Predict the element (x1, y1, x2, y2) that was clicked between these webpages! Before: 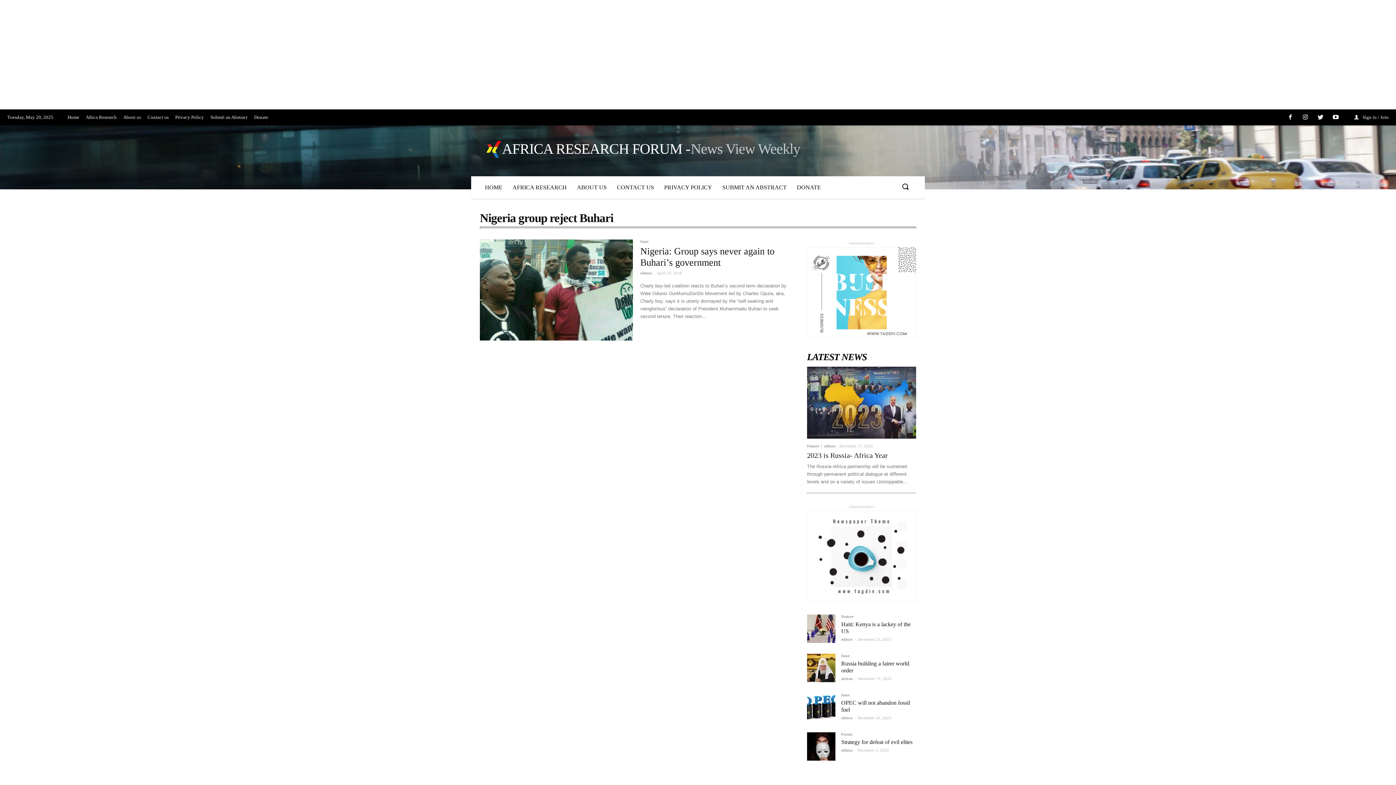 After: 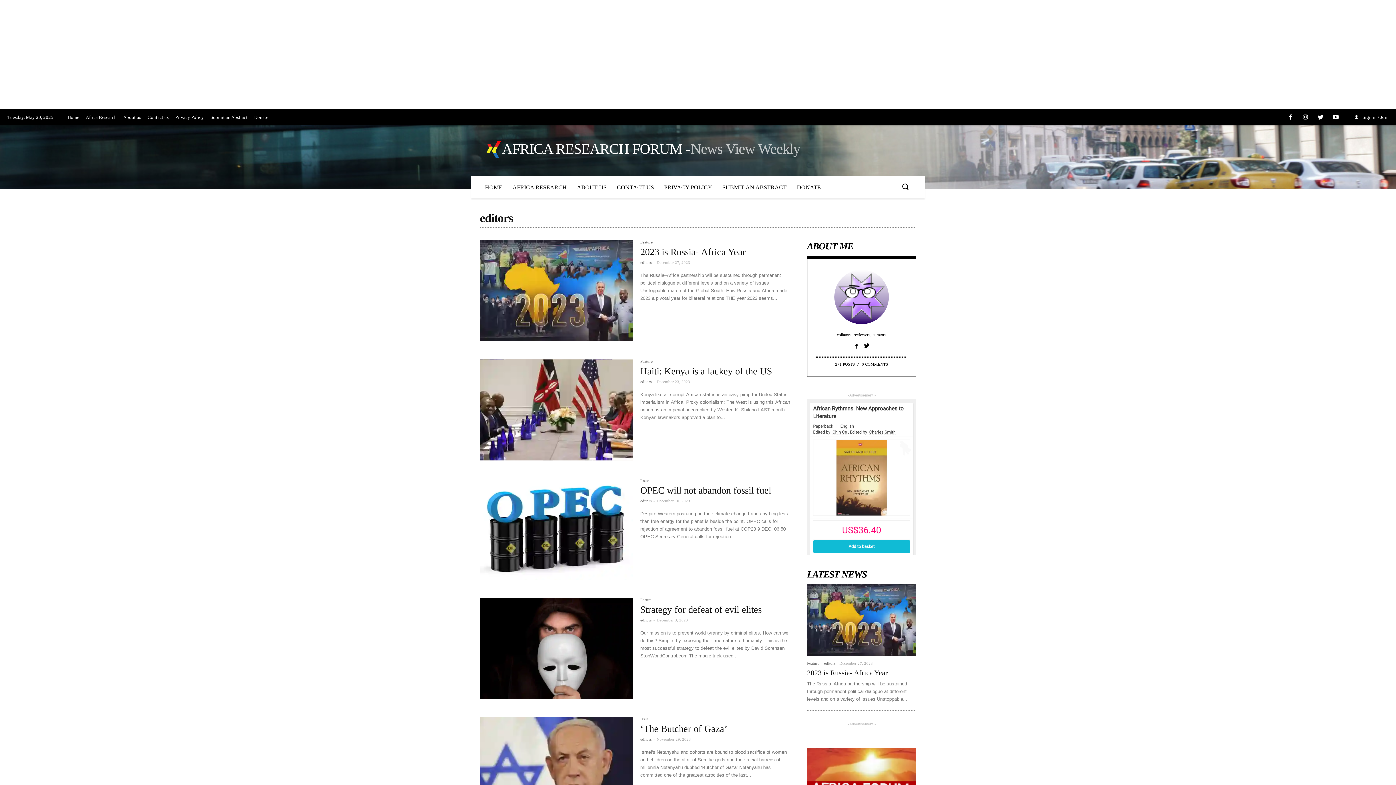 Action: bbox: (824, 444, 835, 448) label: editors